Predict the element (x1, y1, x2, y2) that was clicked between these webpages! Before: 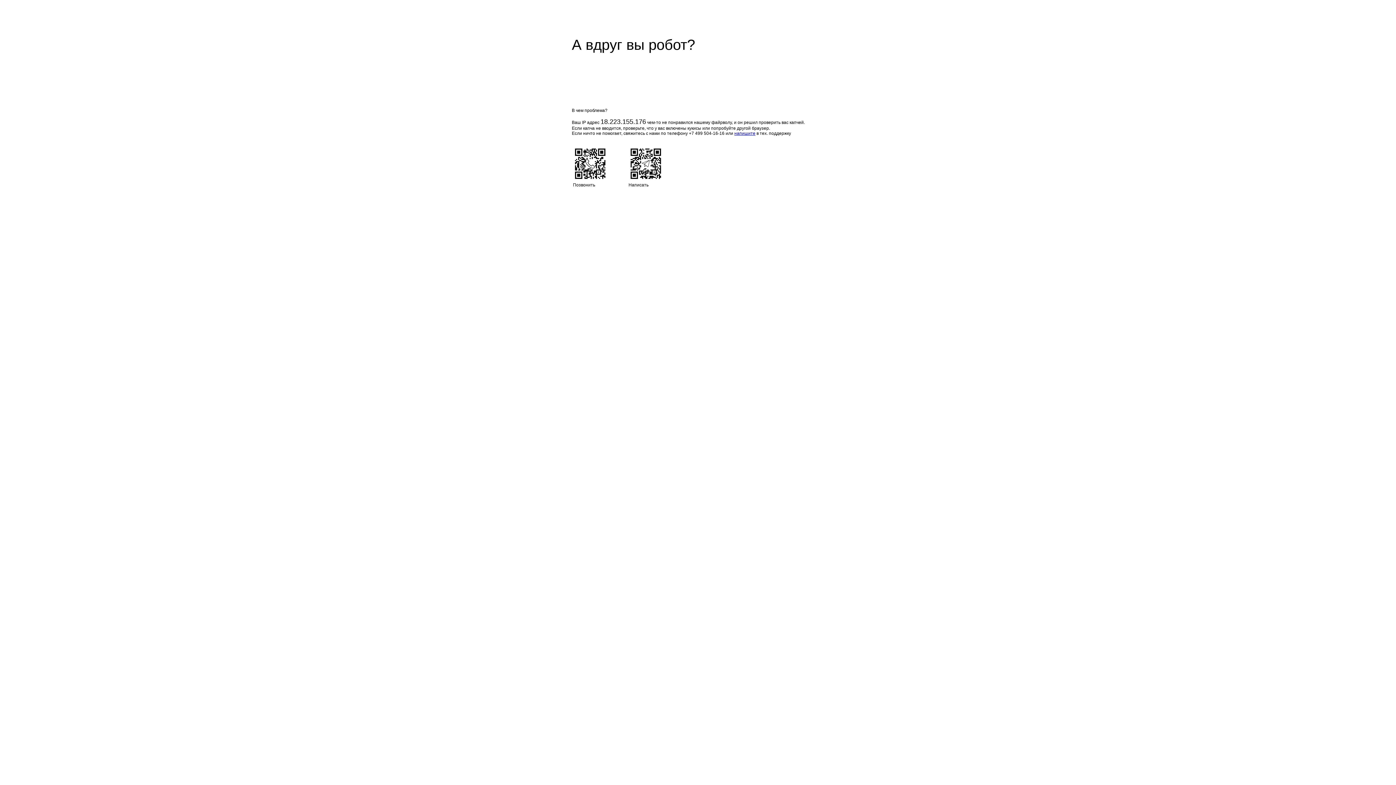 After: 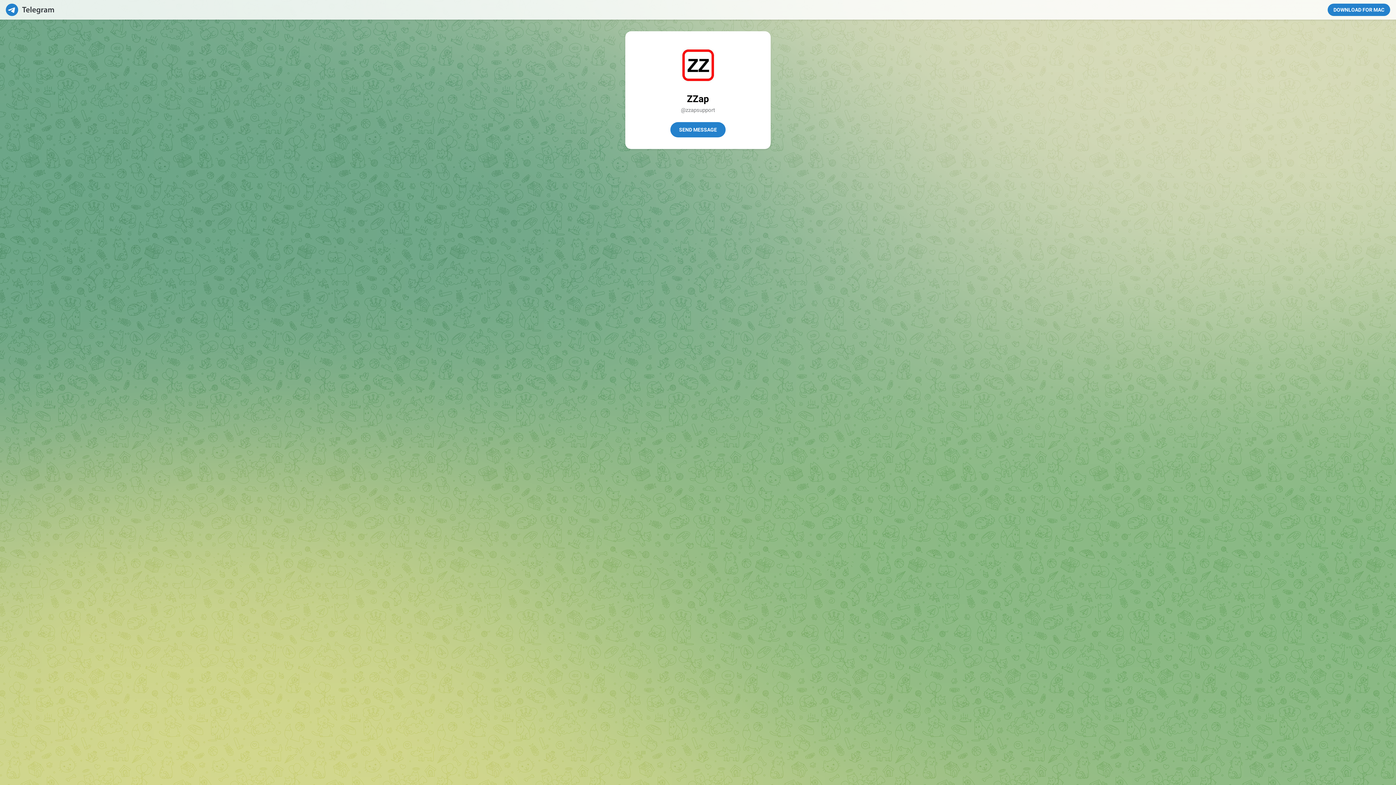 Action: bbox: (734, 130, 755, 136) label: напишите